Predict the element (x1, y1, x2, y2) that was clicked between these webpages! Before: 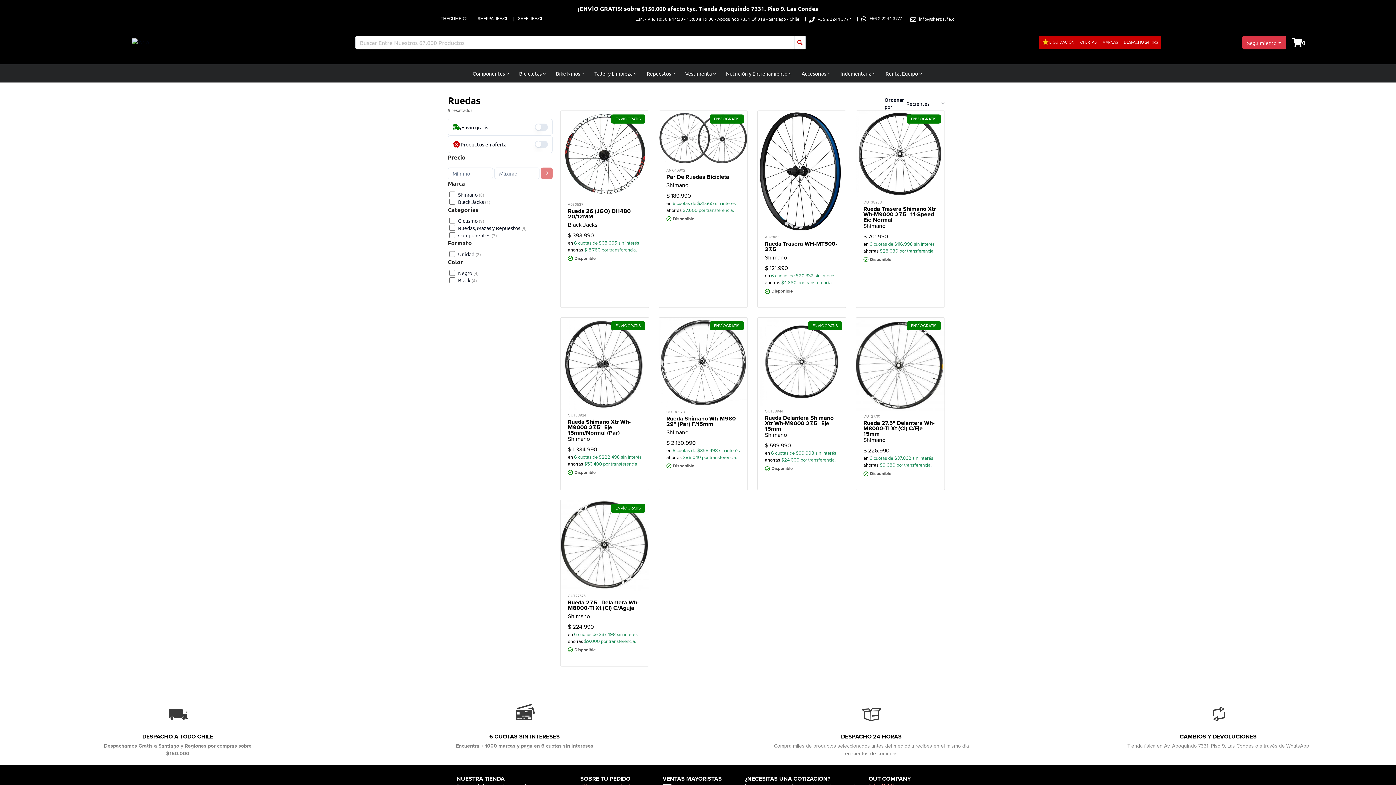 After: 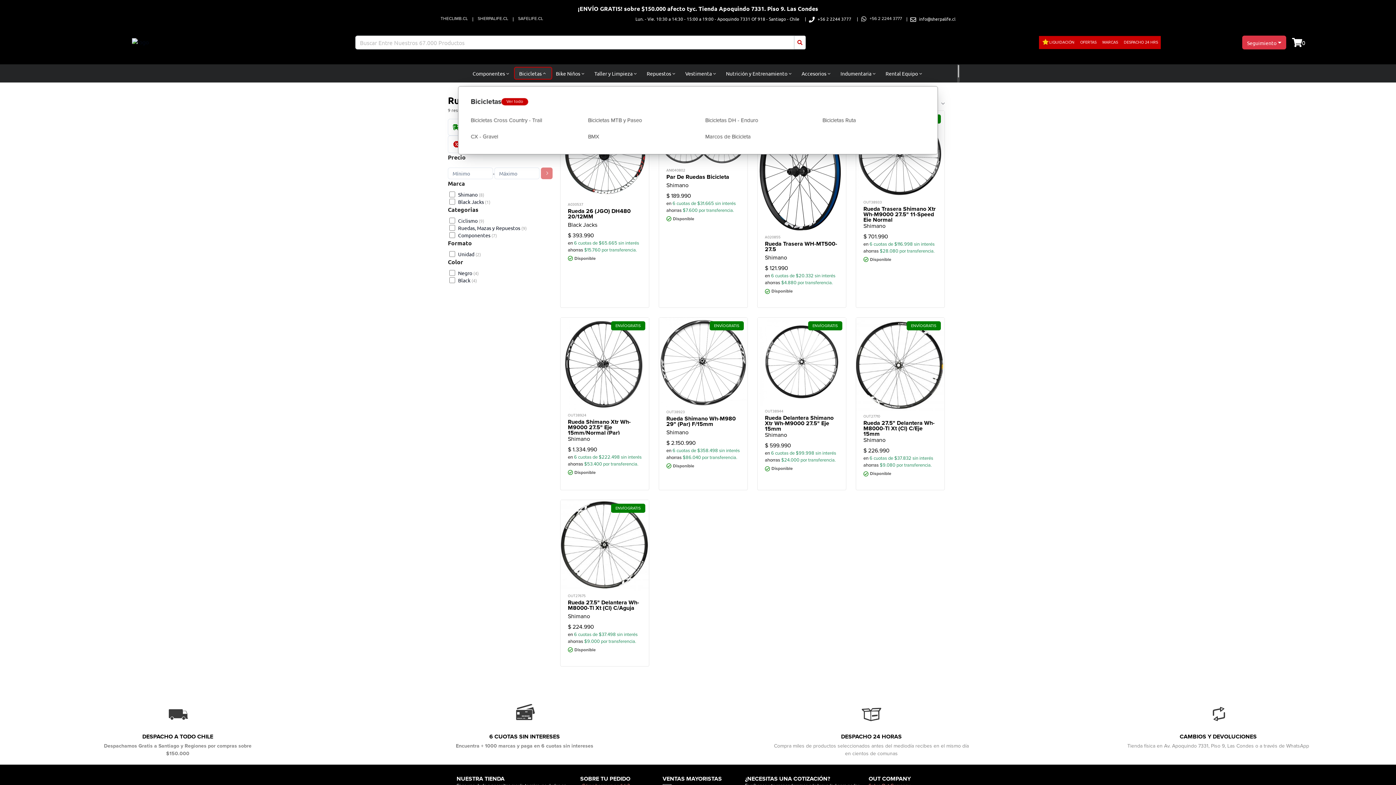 Action: bbox: (514, 67, 551, 79) label: Bicicletas